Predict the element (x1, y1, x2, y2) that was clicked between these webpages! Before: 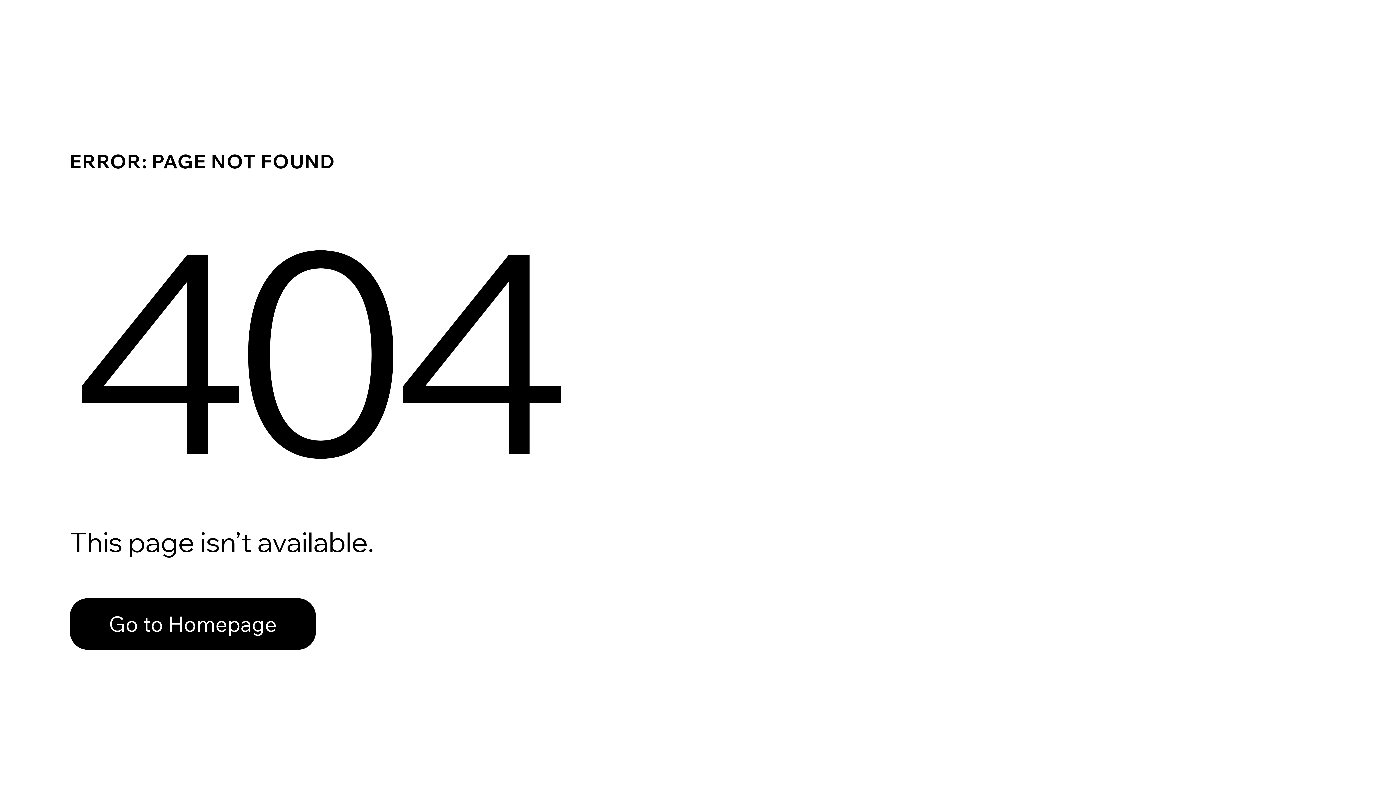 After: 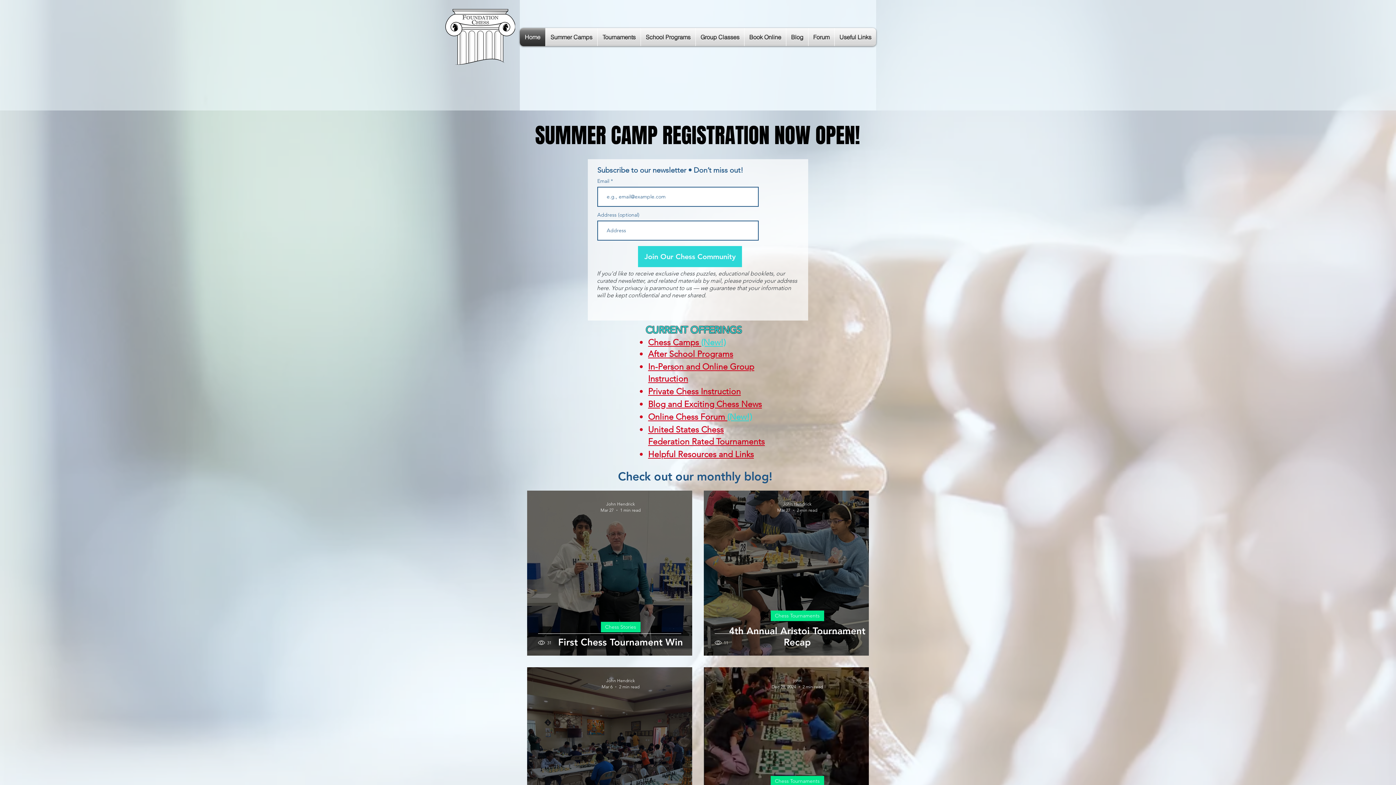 Action: bbox: (69, 598, 316, 650) label: Go to Homepage